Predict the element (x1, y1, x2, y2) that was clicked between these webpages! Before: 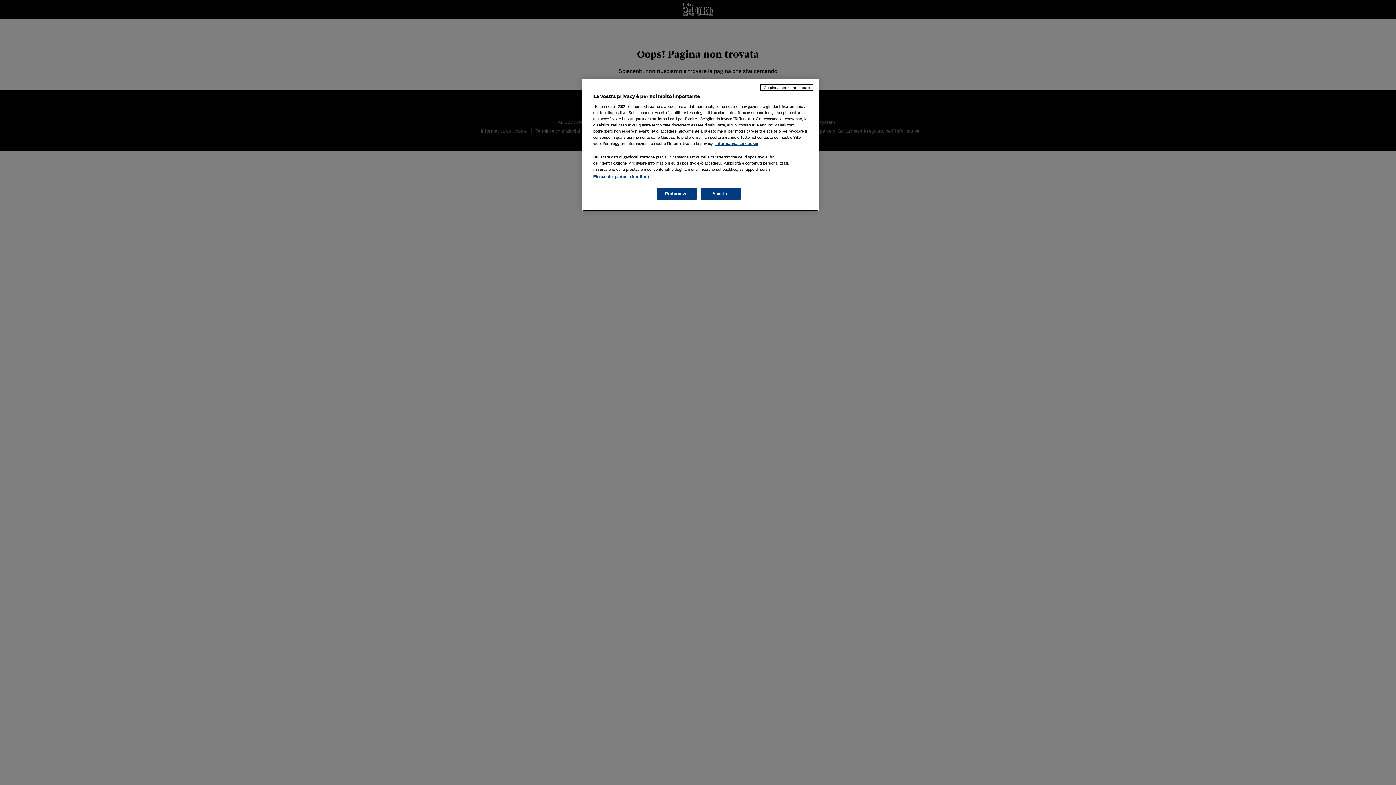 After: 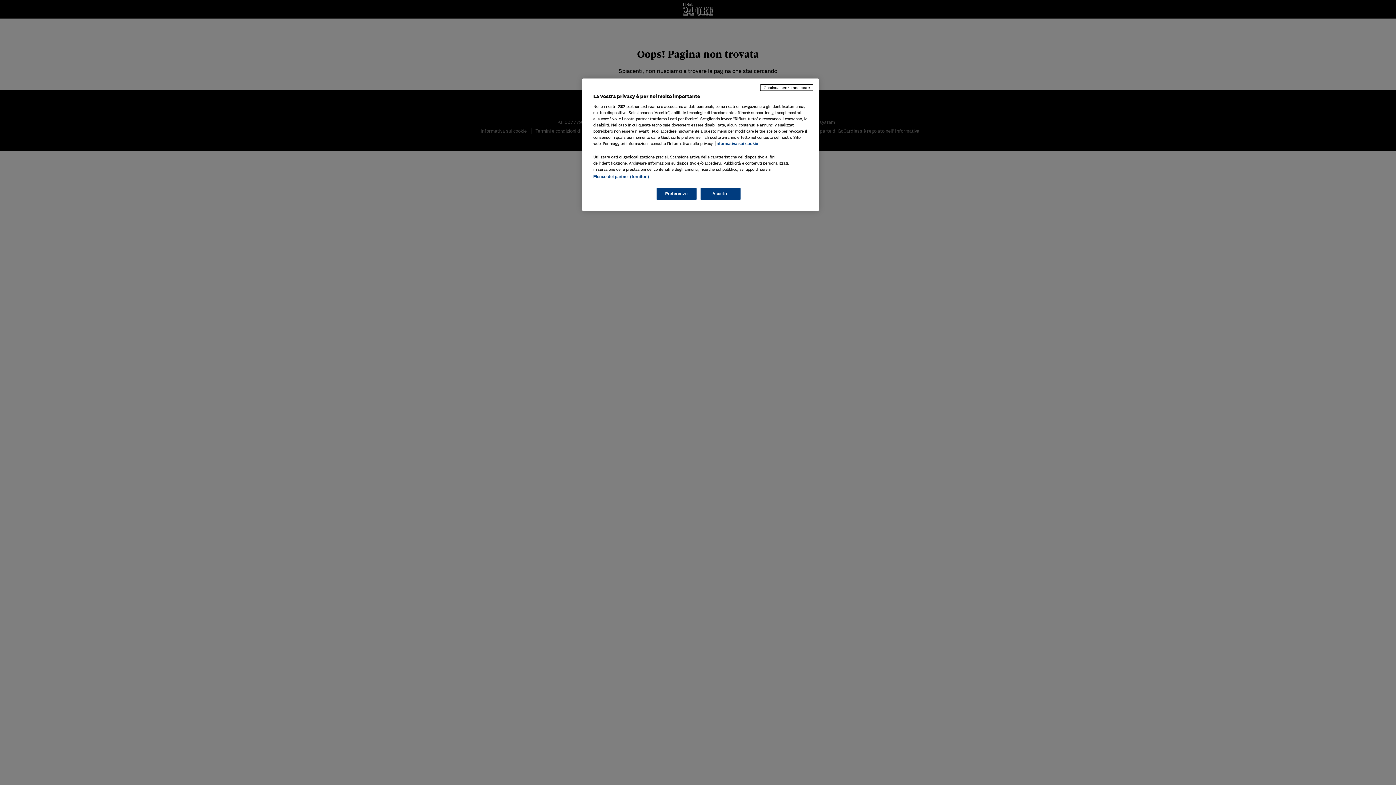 Action: label: Maggiori informazioni sulla tua privacy, apre in una nuova scheda bbox: (715, 141, 758, 145)